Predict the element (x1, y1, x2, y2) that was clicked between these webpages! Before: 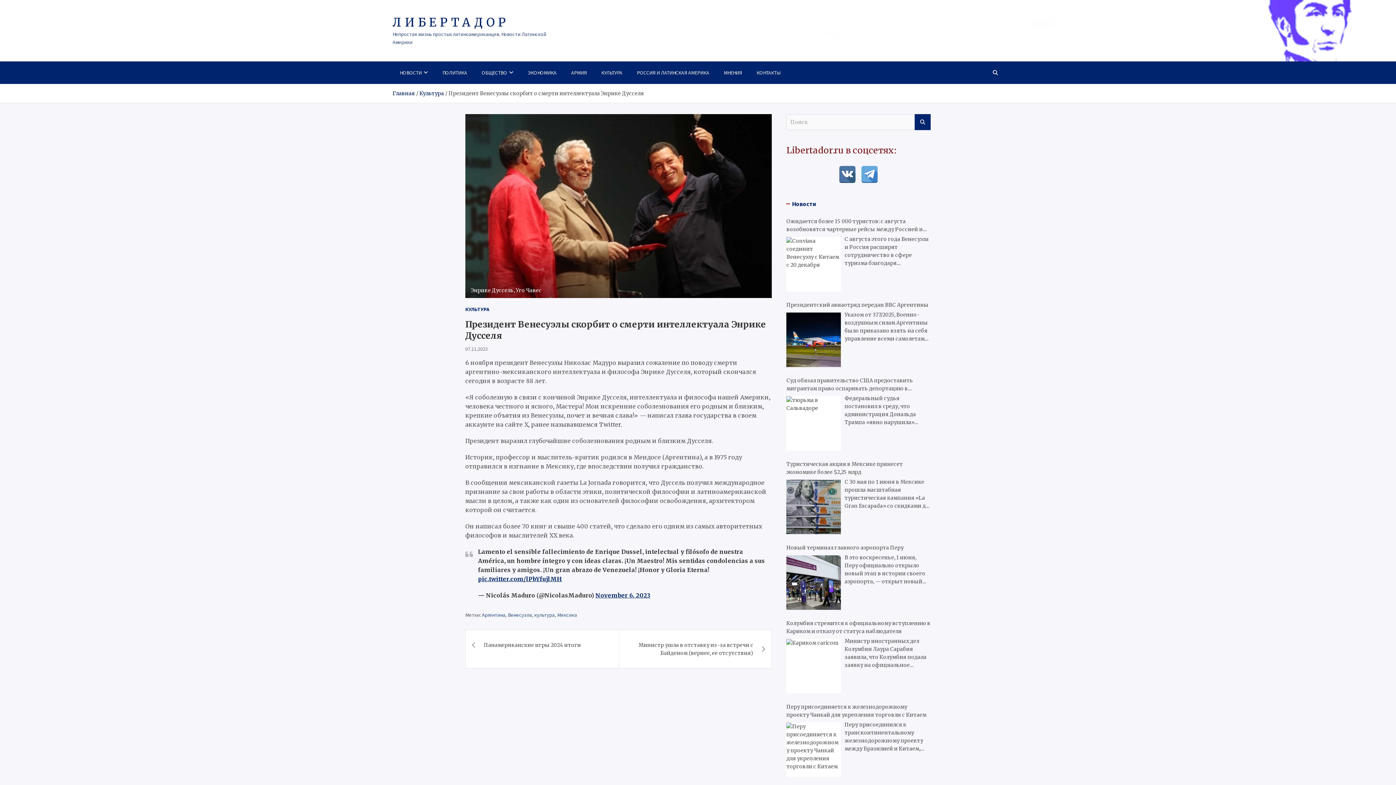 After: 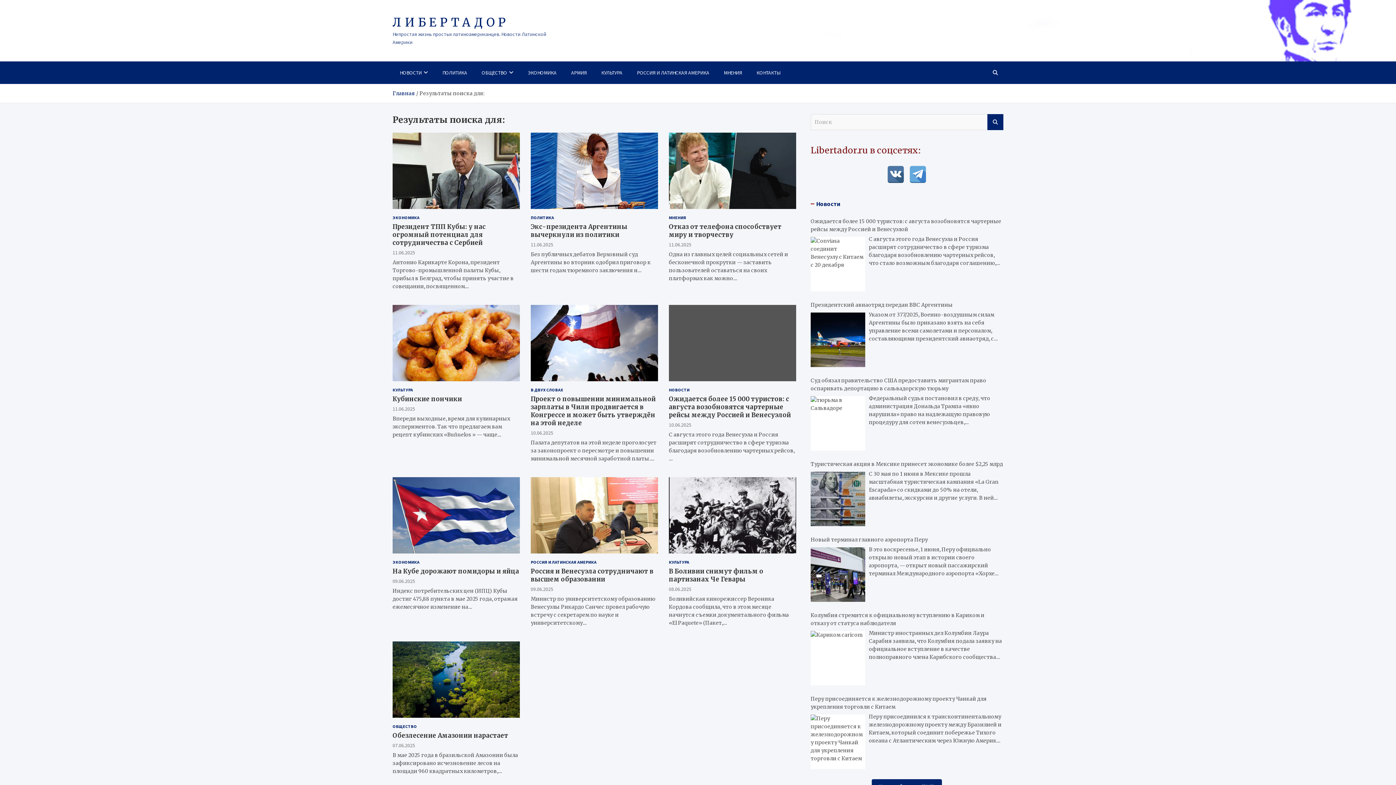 Action: bbox: (914, 114, 930, 130) label: Поиск